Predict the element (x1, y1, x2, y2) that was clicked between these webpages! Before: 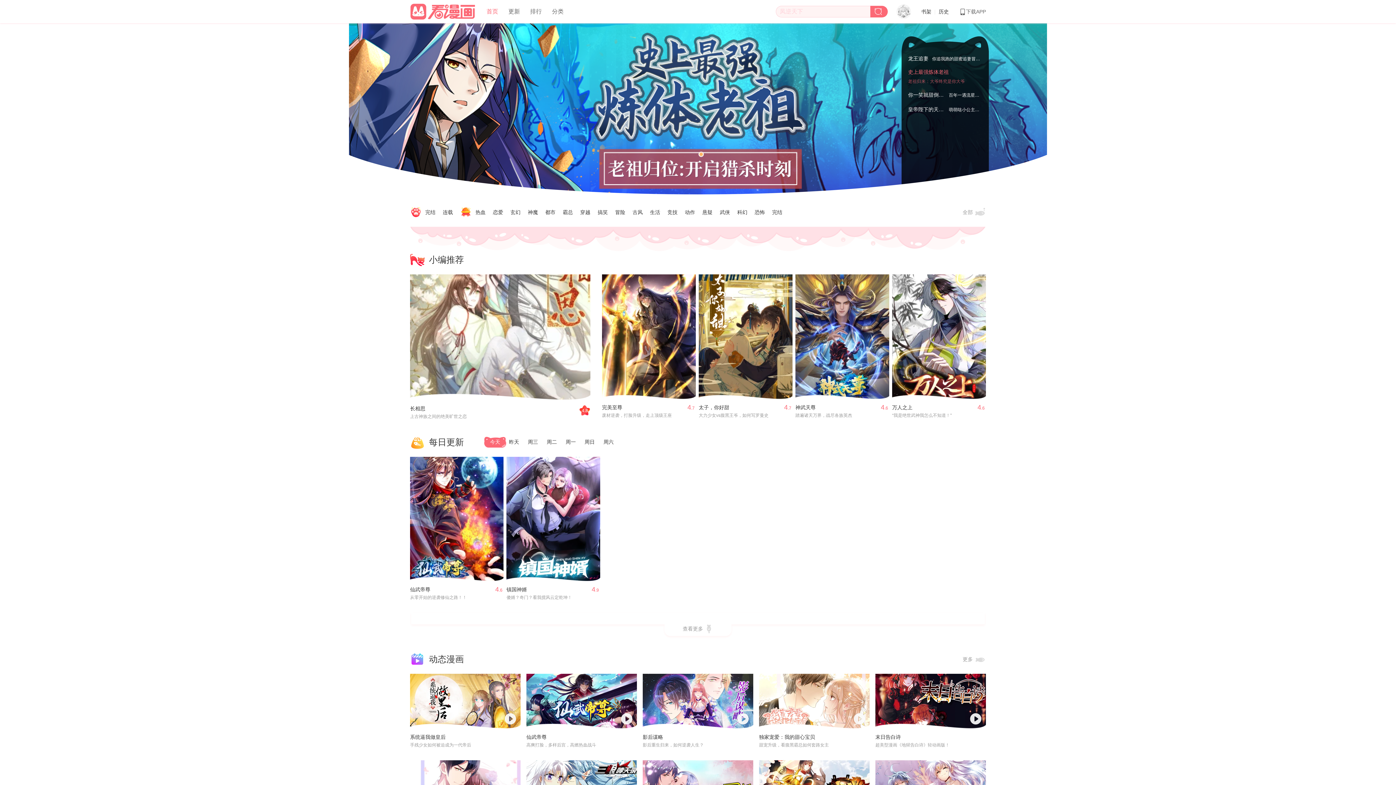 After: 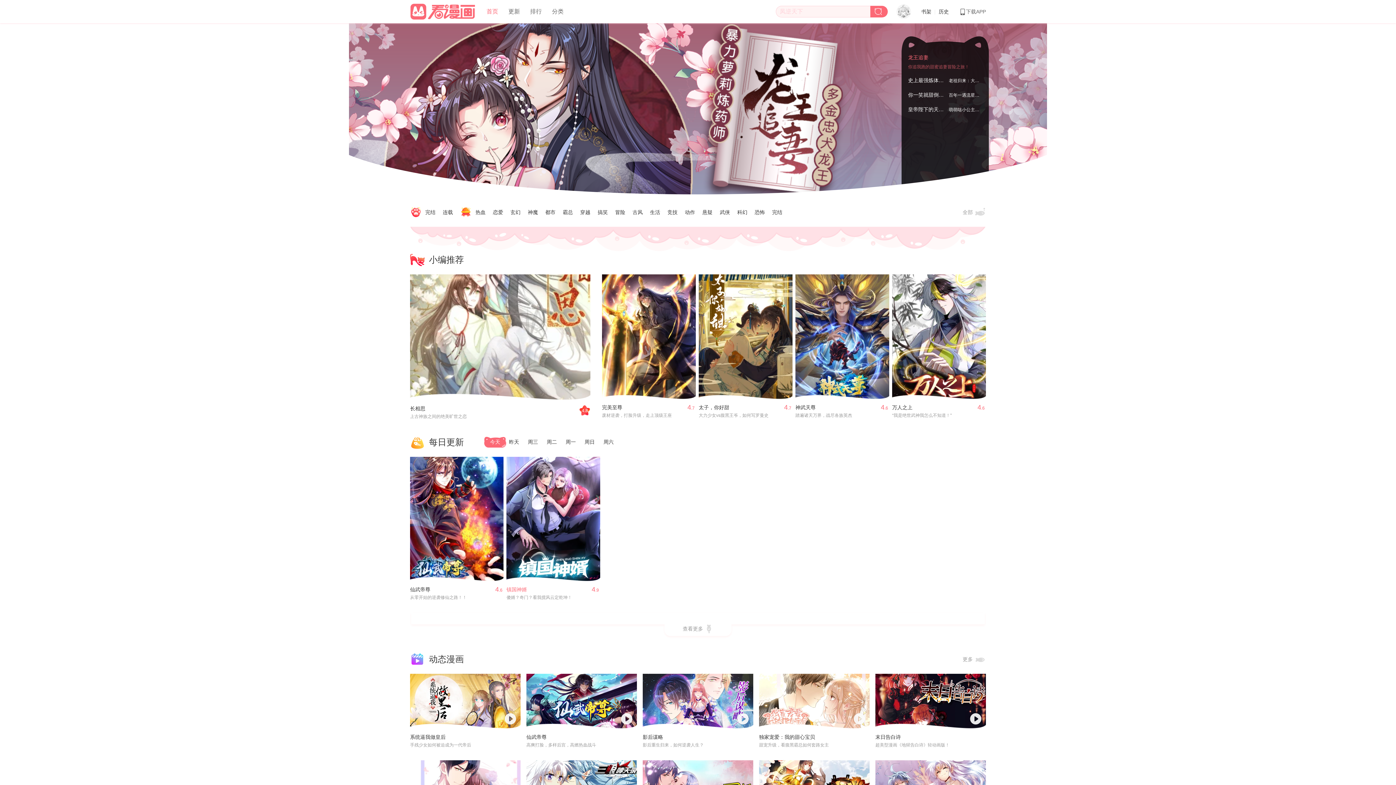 Action: bbox: (506, 586, 527, 592) label: 镇国神婿